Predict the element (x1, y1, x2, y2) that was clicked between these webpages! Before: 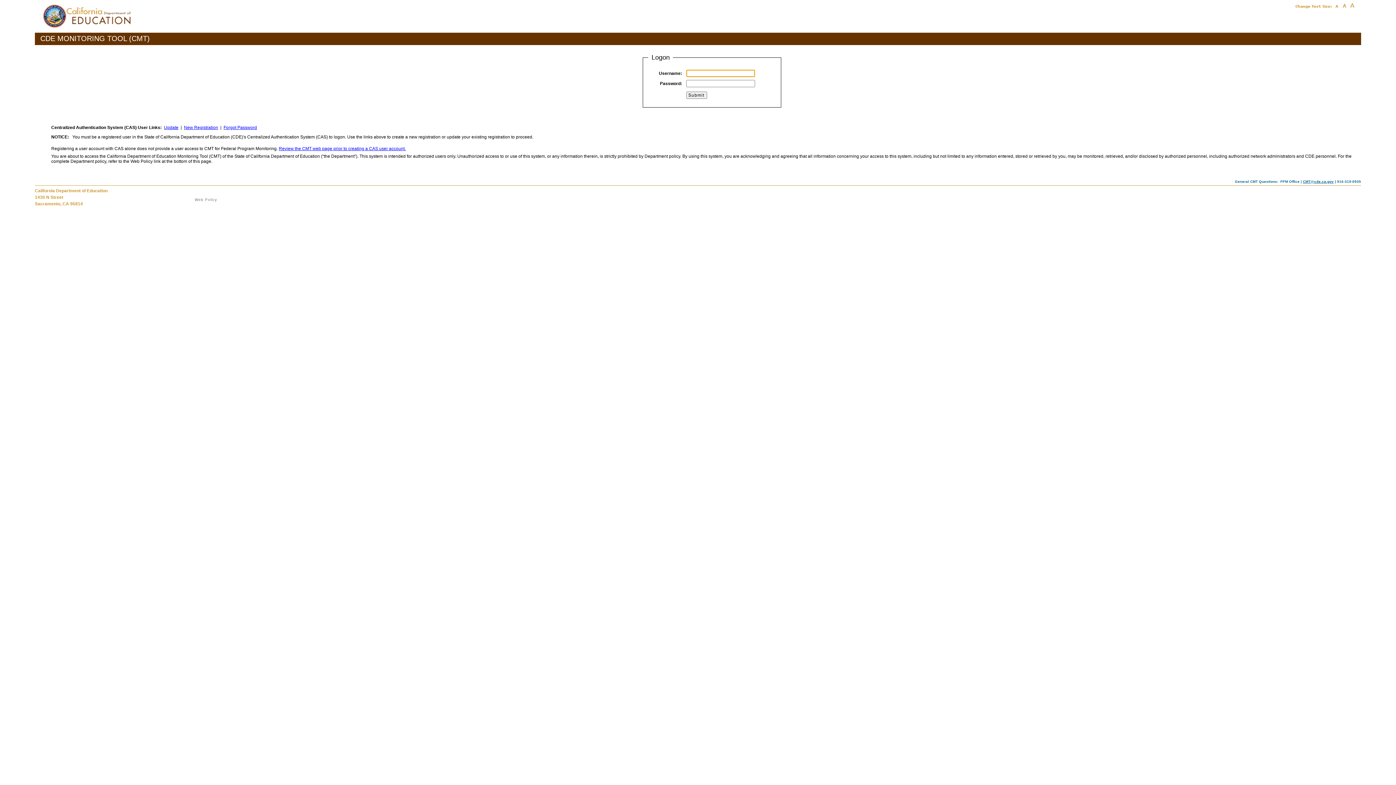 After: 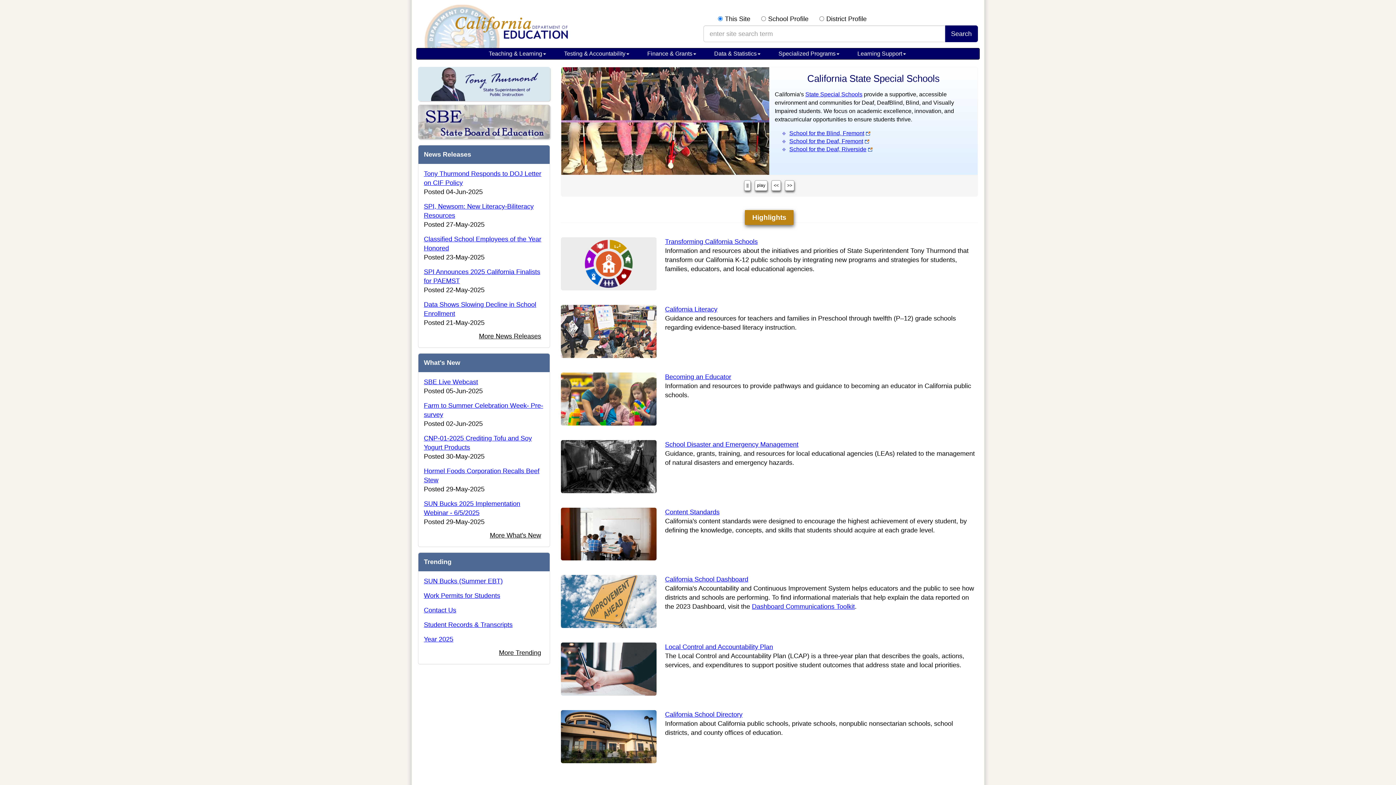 Action: bbox: (42, 24, 138, 29)